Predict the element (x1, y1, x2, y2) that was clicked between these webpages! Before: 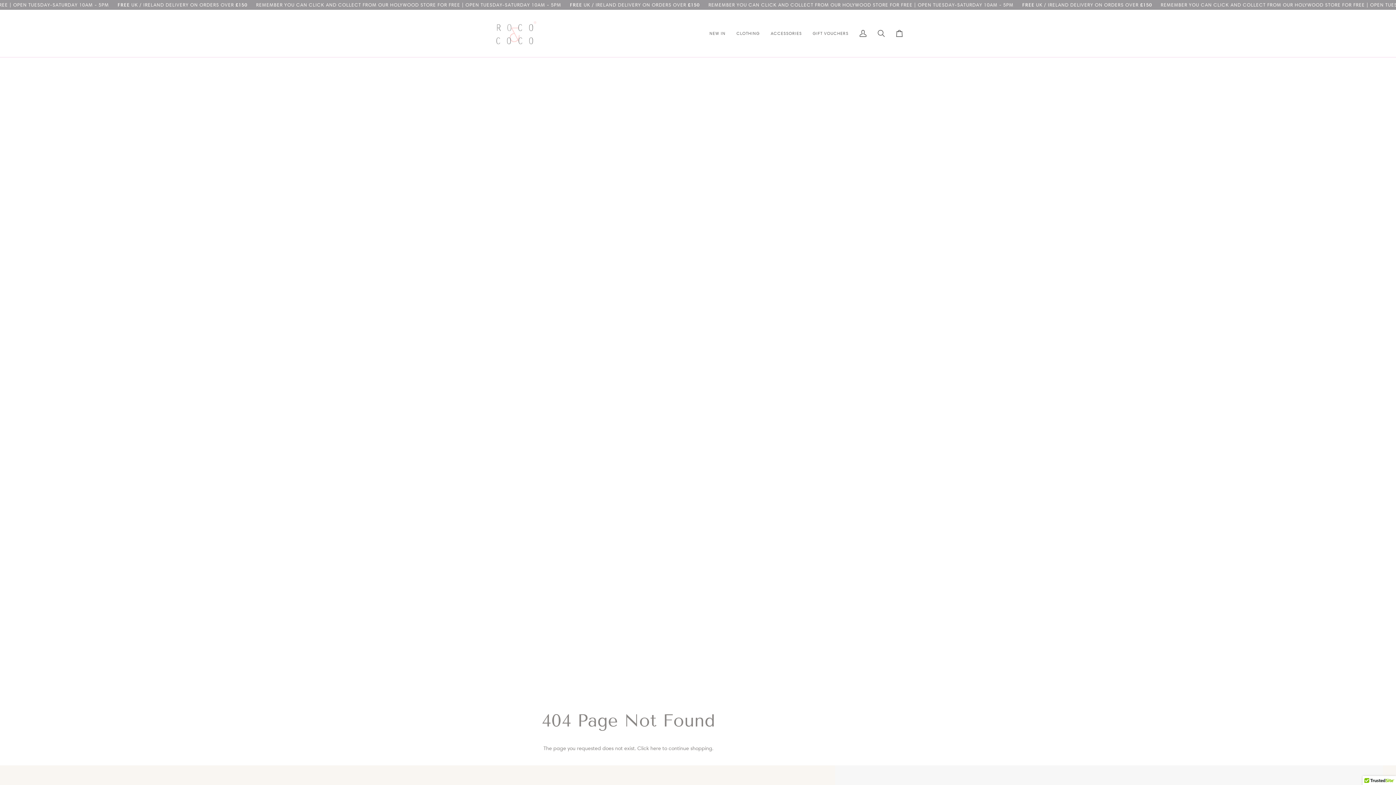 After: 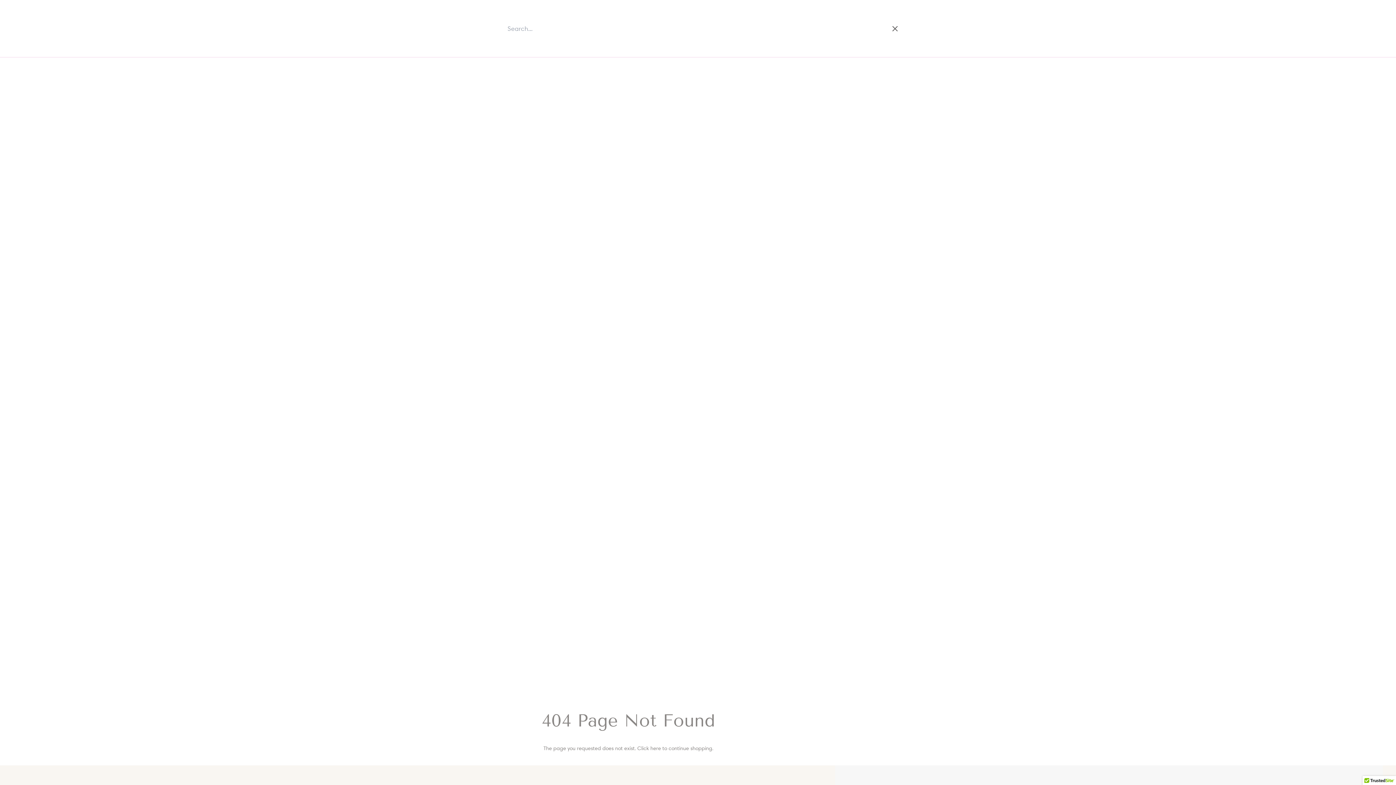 Action: label: Search bbox: (872, 9, 890, 56)